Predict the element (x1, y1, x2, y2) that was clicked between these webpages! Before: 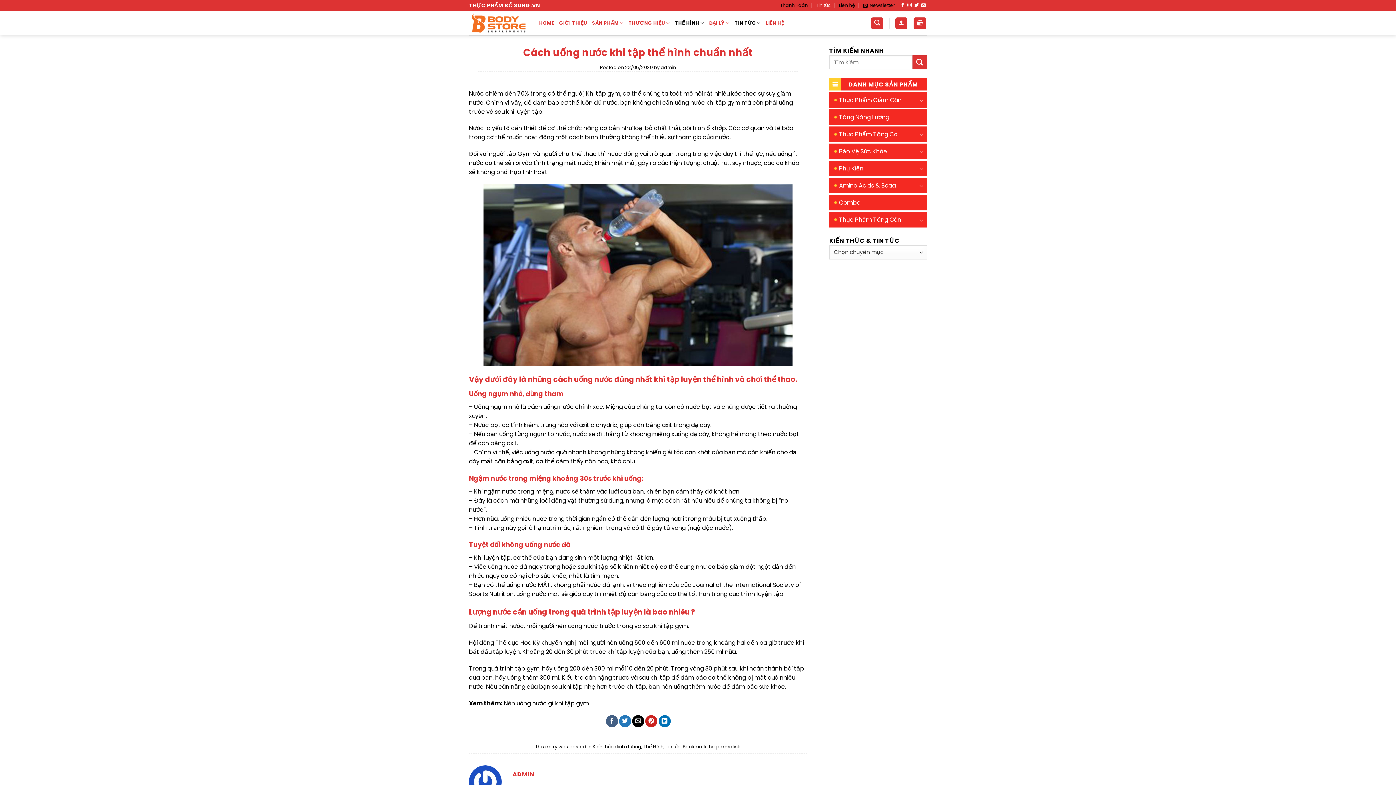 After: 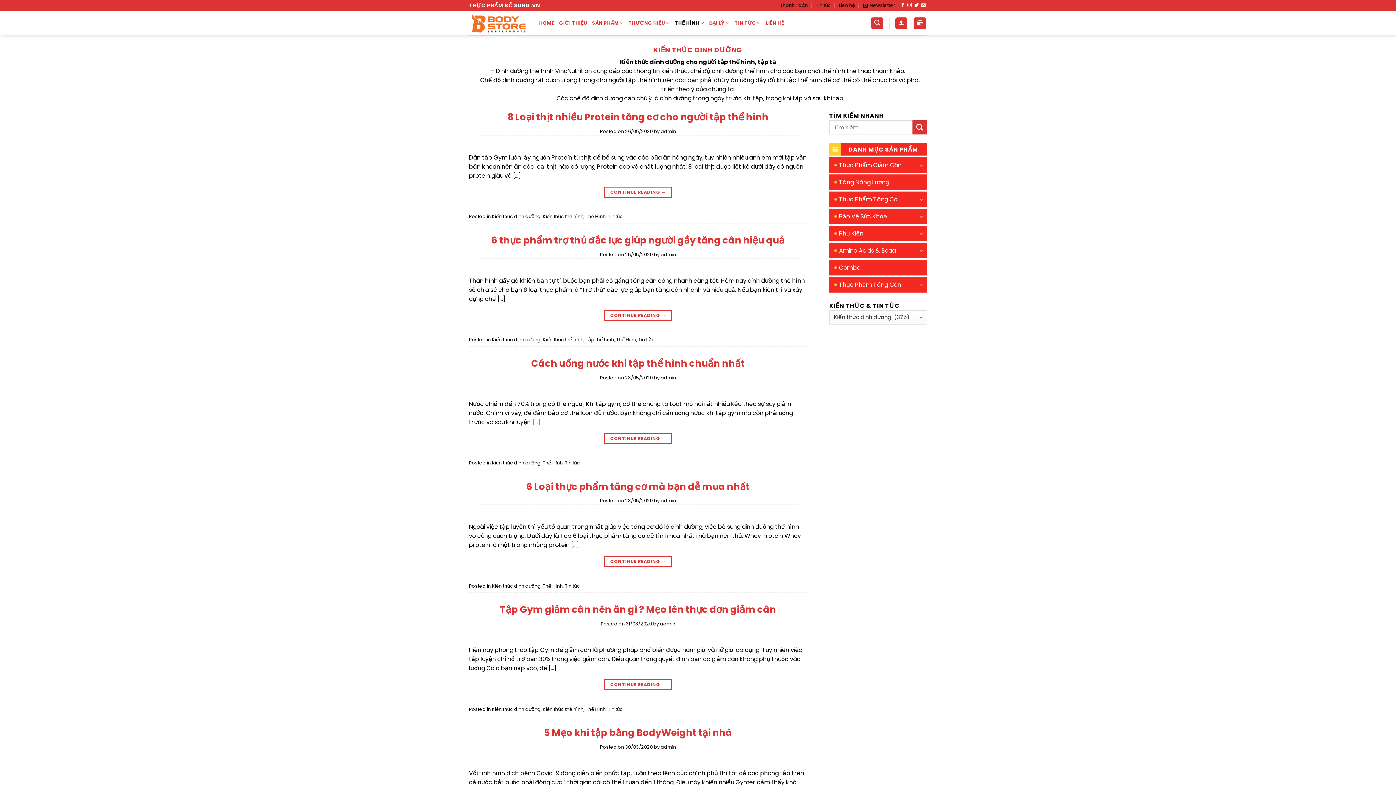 Action: bbox: (592, 743, 641, 750) label: Kiến thức dinh dưỡng